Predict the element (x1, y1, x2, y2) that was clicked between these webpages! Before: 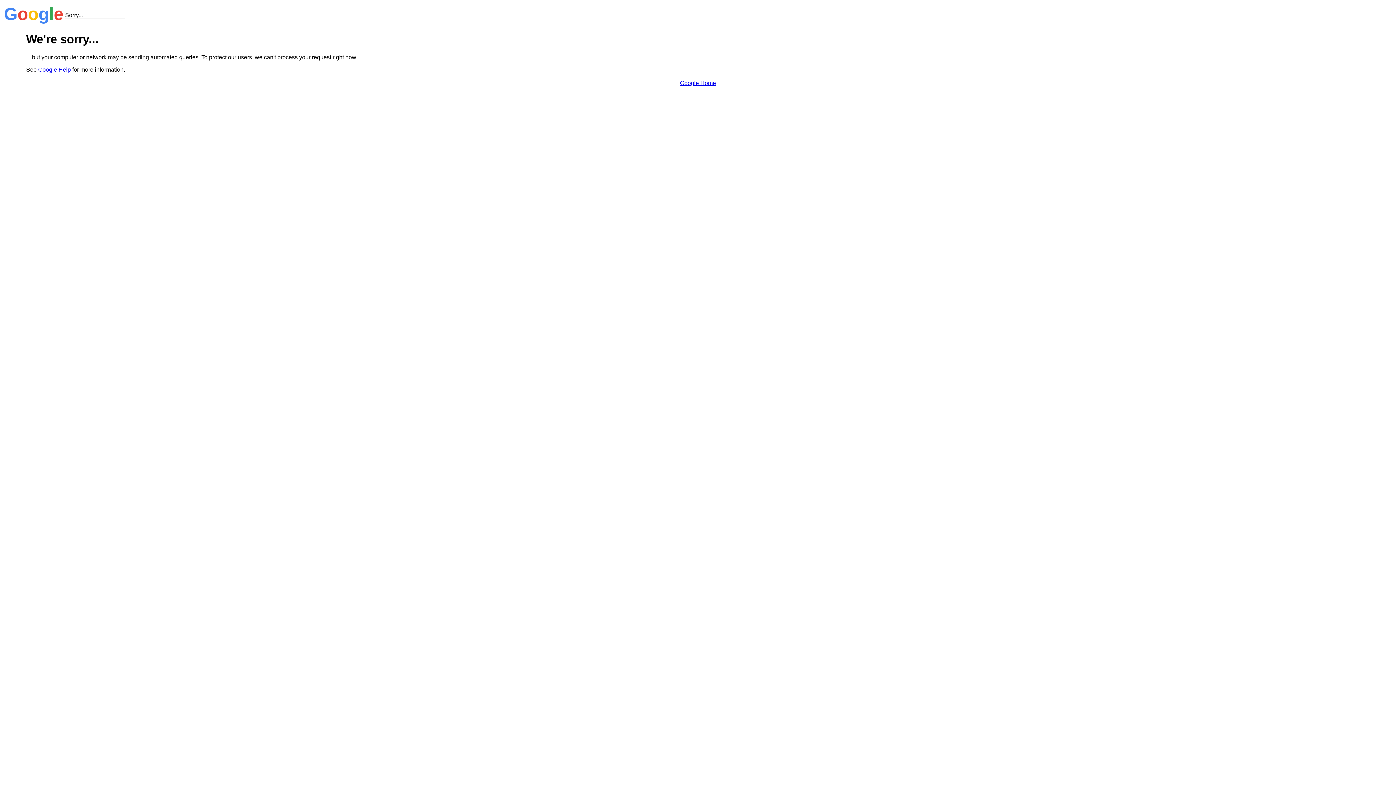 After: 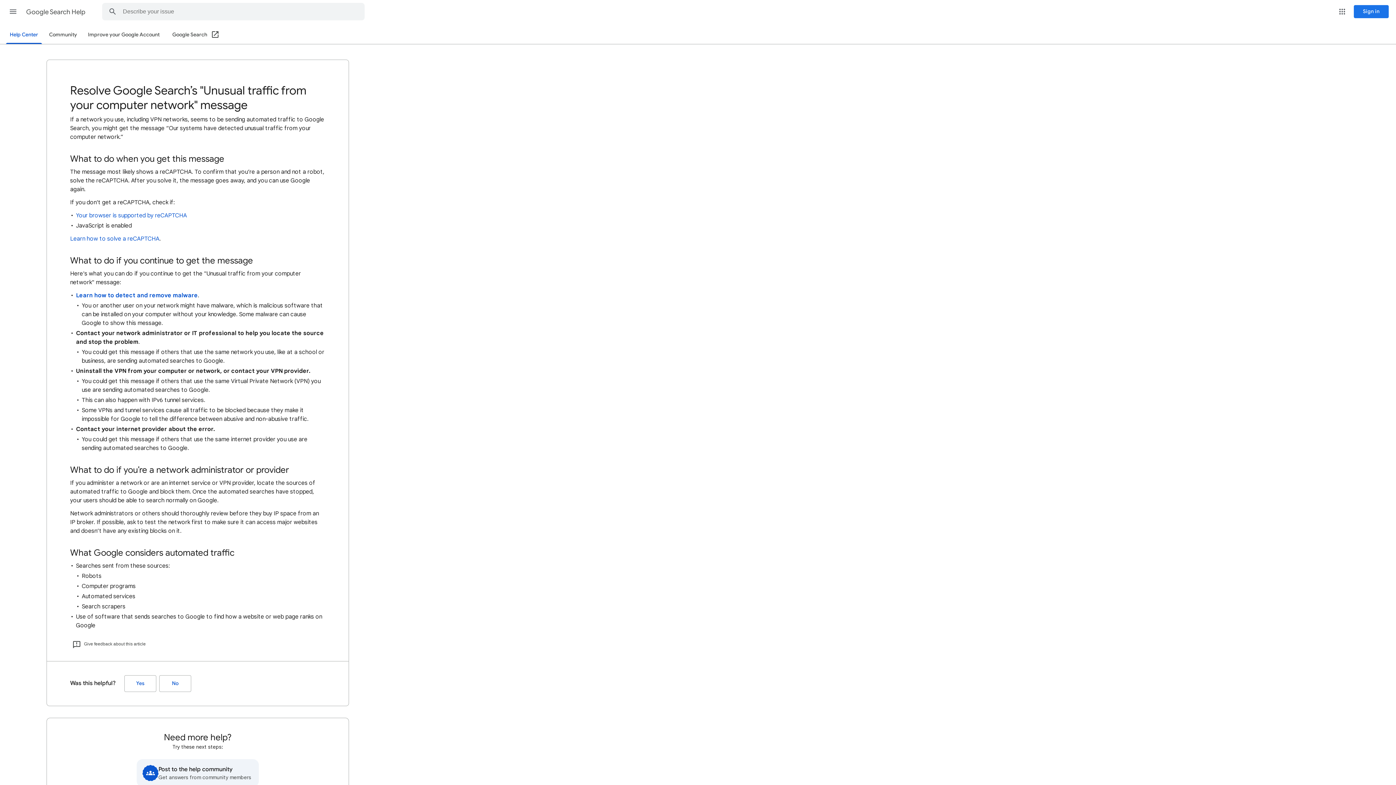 Action: bbox: (38, 66, 70, 72) label: Google Help